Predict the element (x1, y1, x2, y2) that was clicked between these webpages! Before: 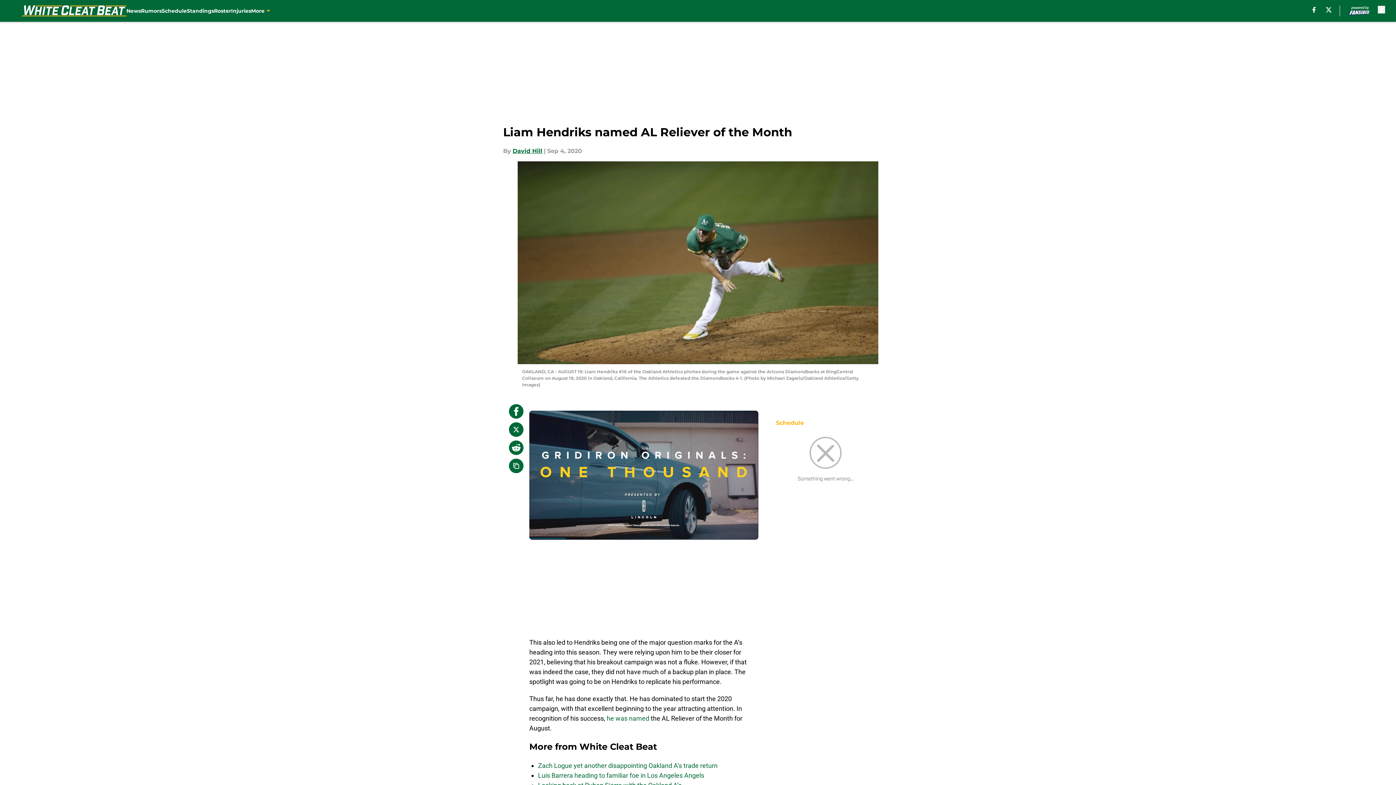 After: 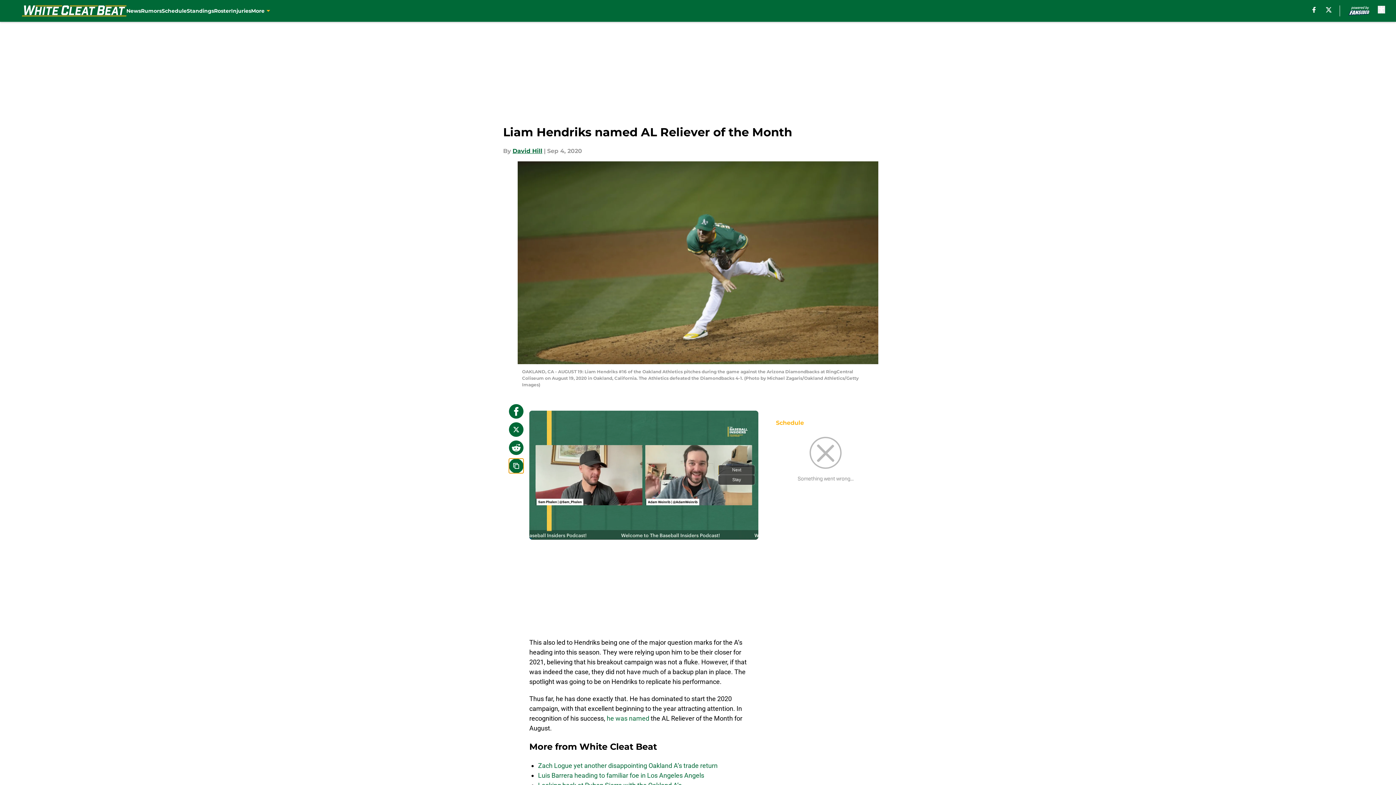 Action: bbox: (509, 458, 523, 473) label: copy